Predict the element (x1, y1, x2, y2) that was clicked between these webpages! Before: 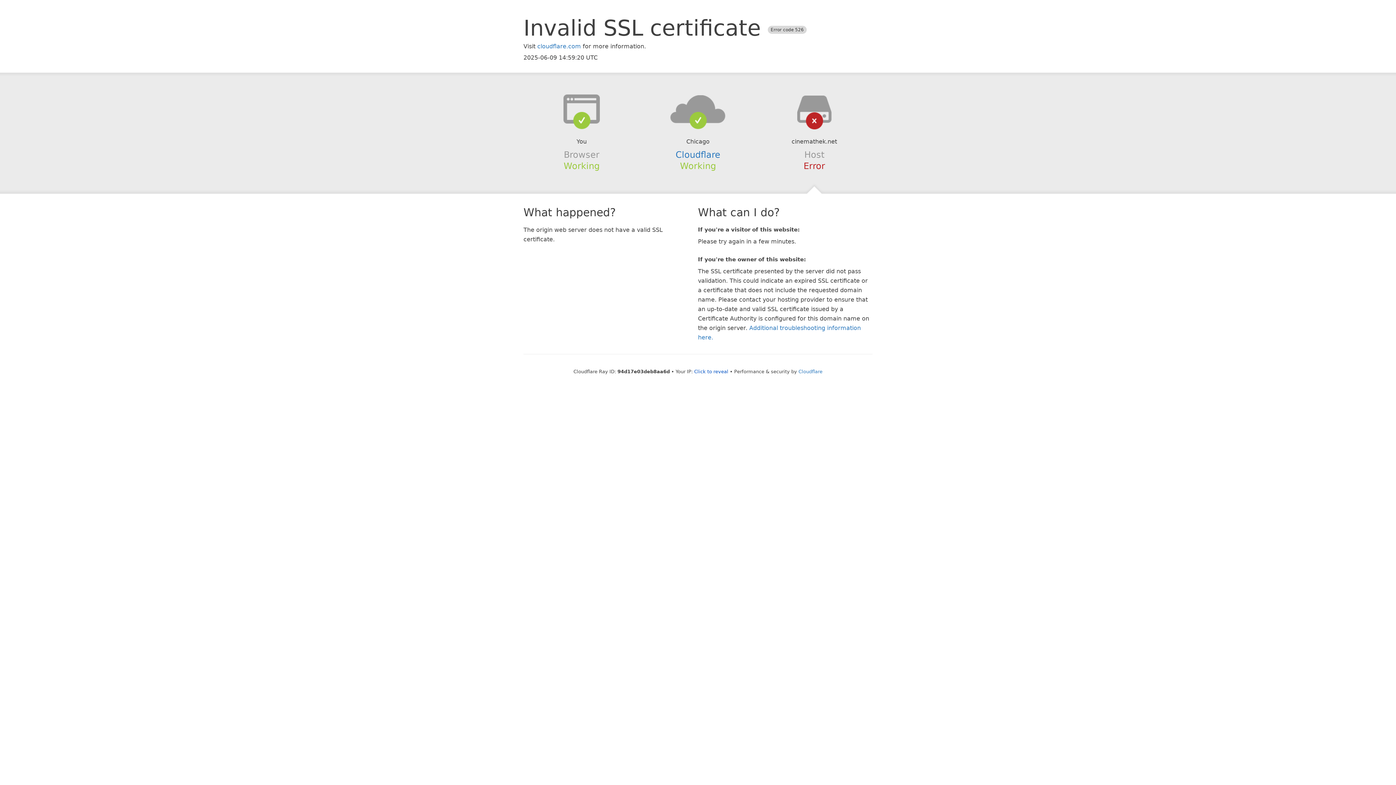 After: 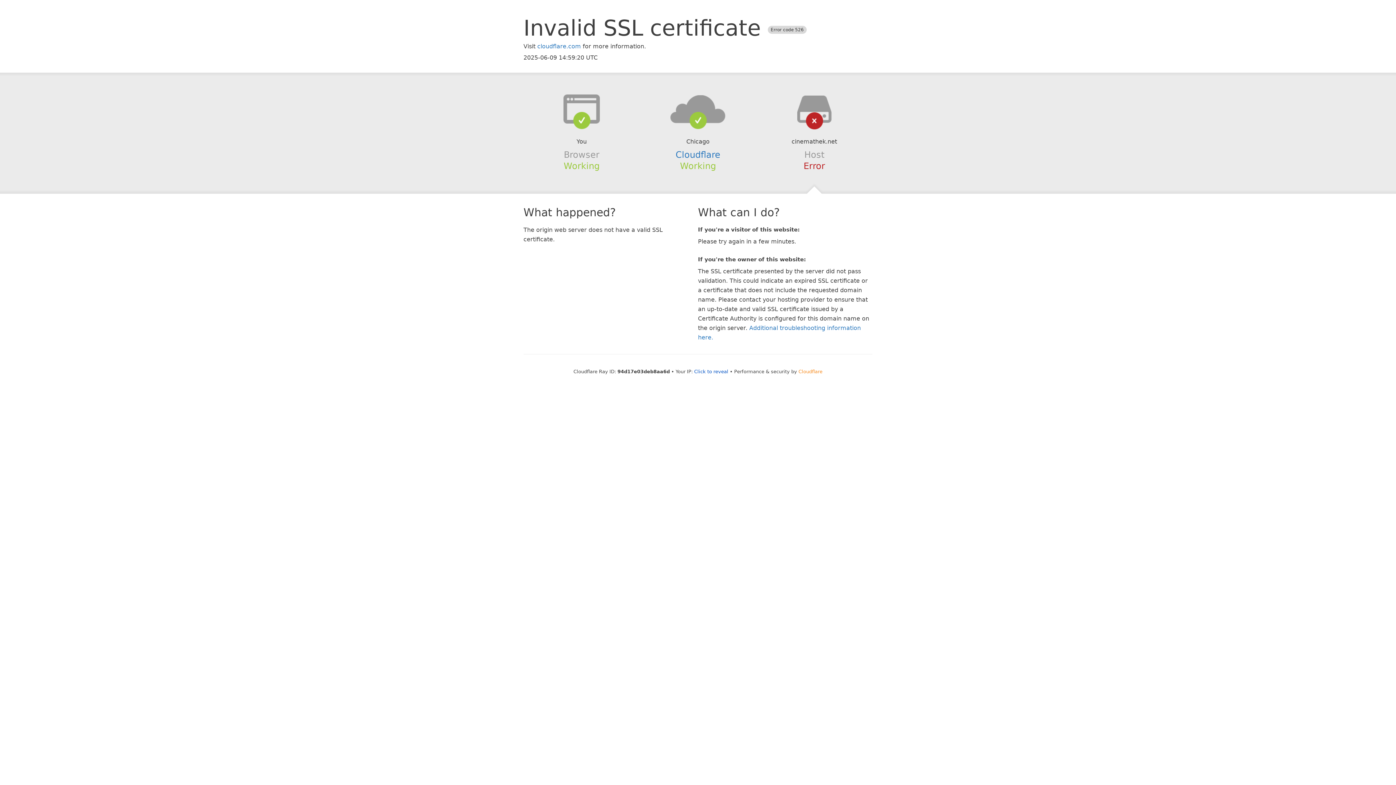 Action: bbox: (798, 368, 822, 374) label: Cloudflare